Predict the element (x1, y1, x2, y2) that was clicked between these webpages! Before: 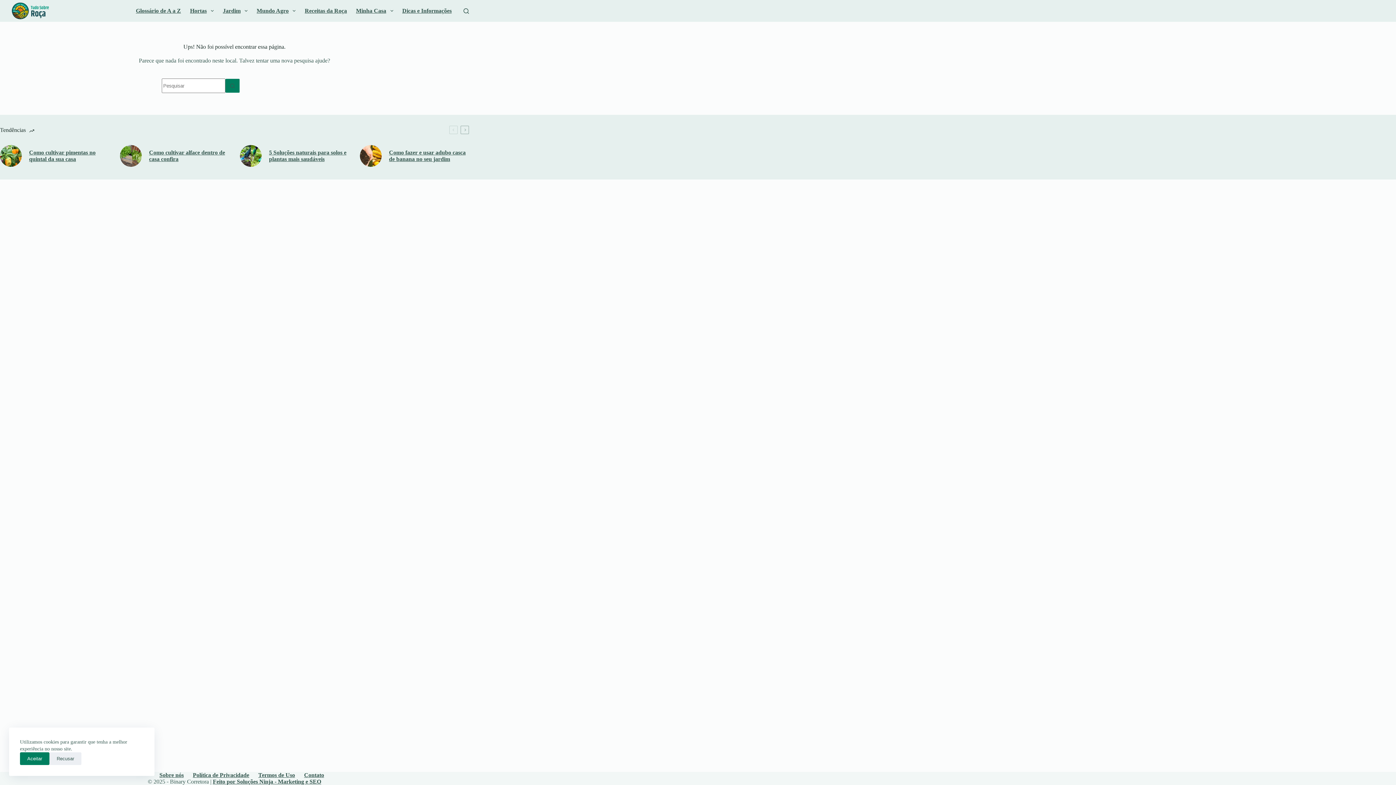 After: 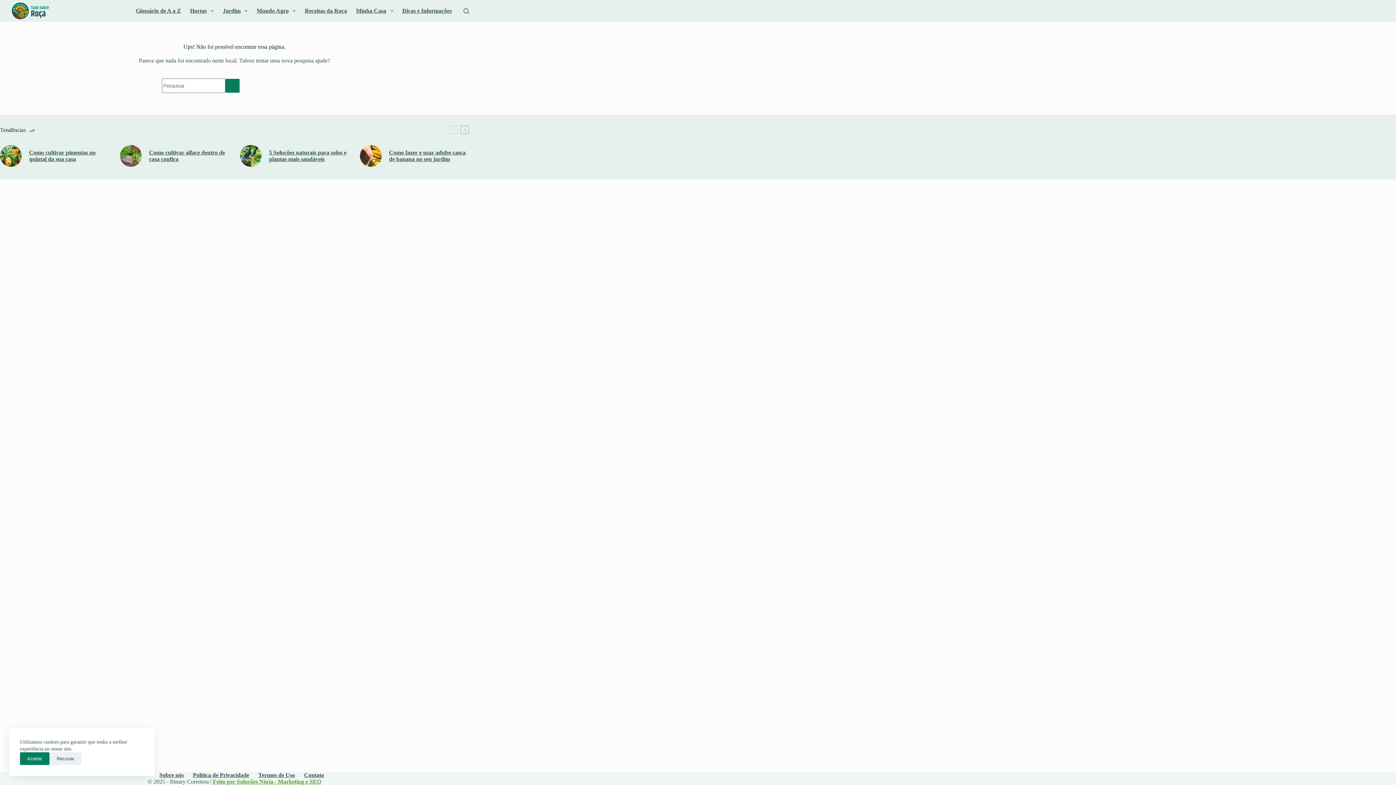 Action: bbox: (212, 778, 321, 785) label: Feito por Soluções Ninja - Marketing e SEO